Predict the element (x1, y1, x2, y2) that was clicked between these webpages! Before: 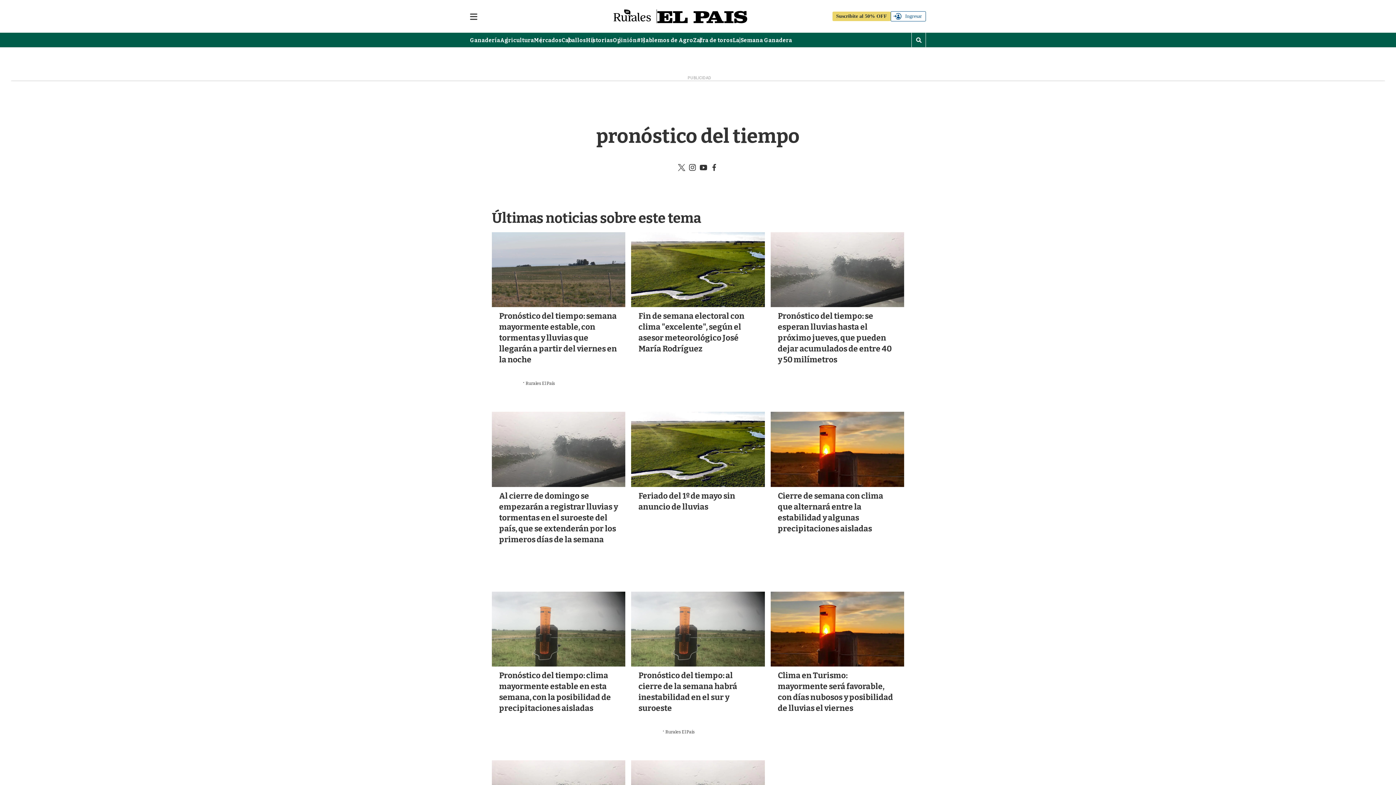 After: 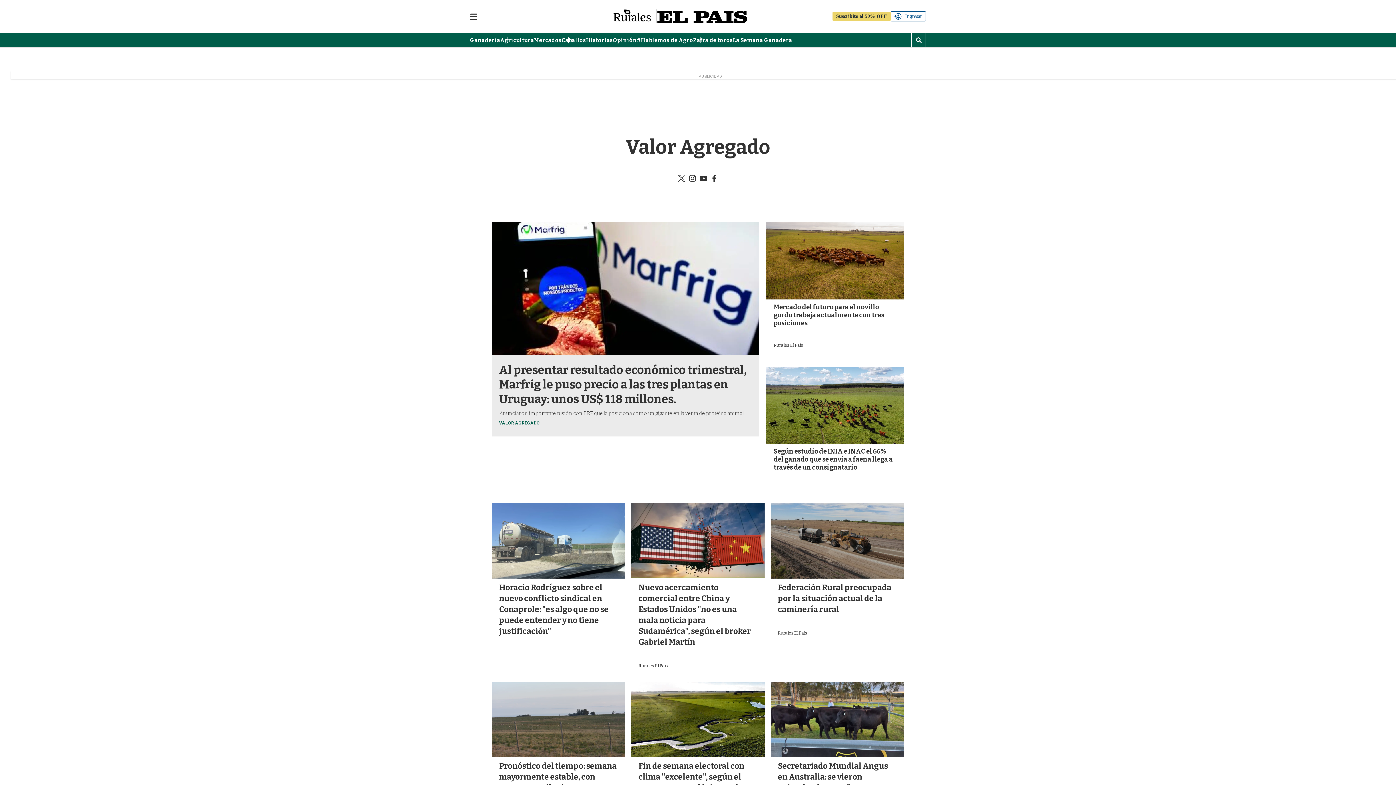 Action: bbox: (638, 379, 684, 384) label: VALOR AGREGADO